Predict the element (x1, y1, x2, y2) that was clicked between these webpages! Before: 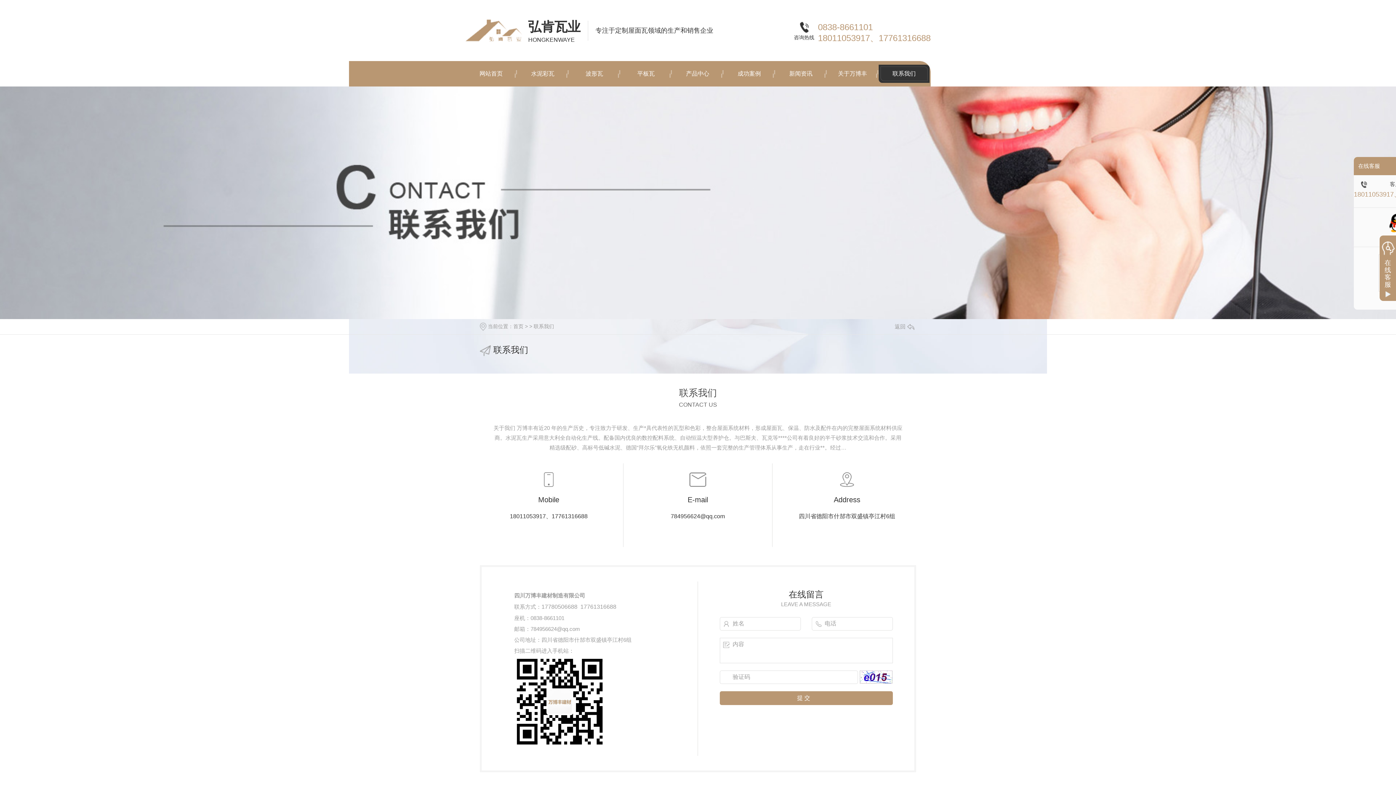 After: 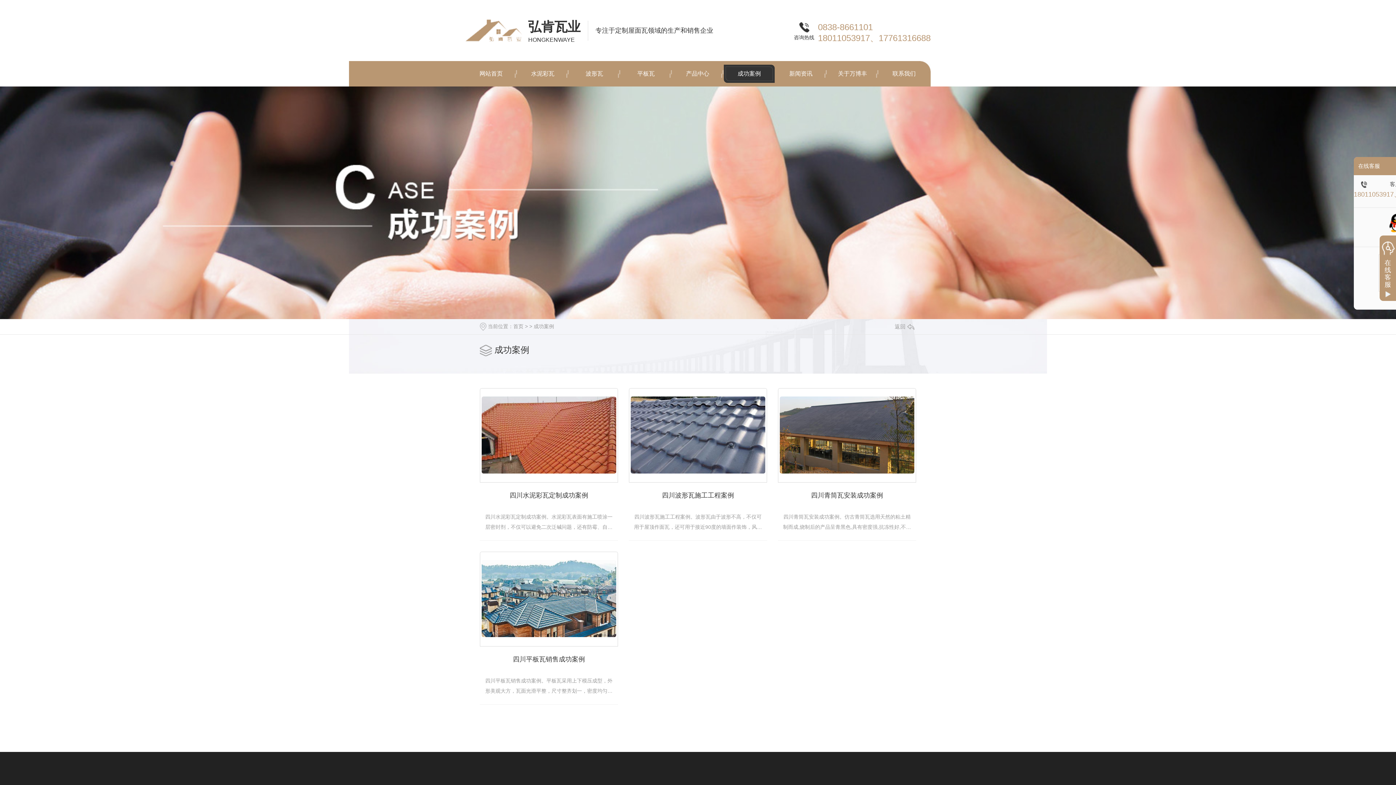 Action: label: 成功案例 bbox: (723, 61, 775, 86)